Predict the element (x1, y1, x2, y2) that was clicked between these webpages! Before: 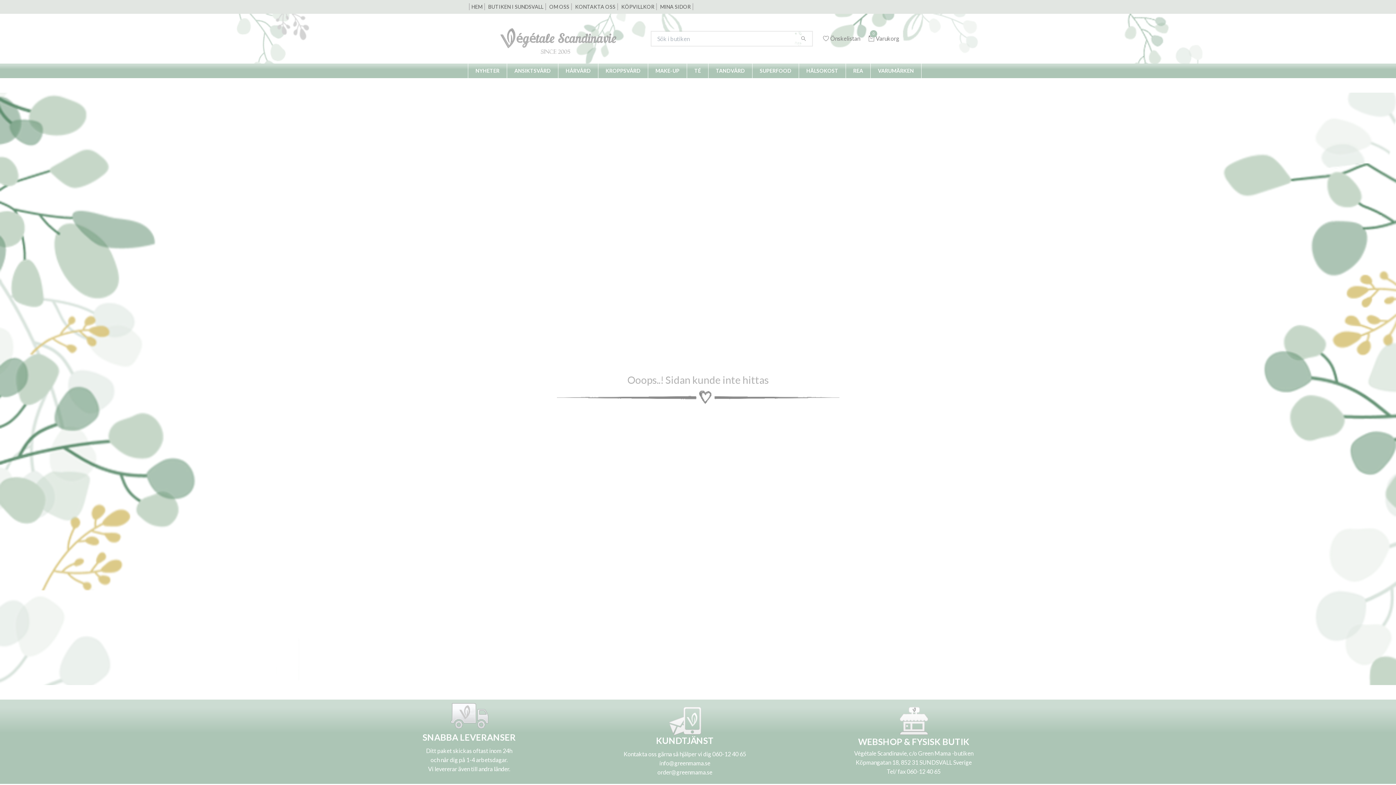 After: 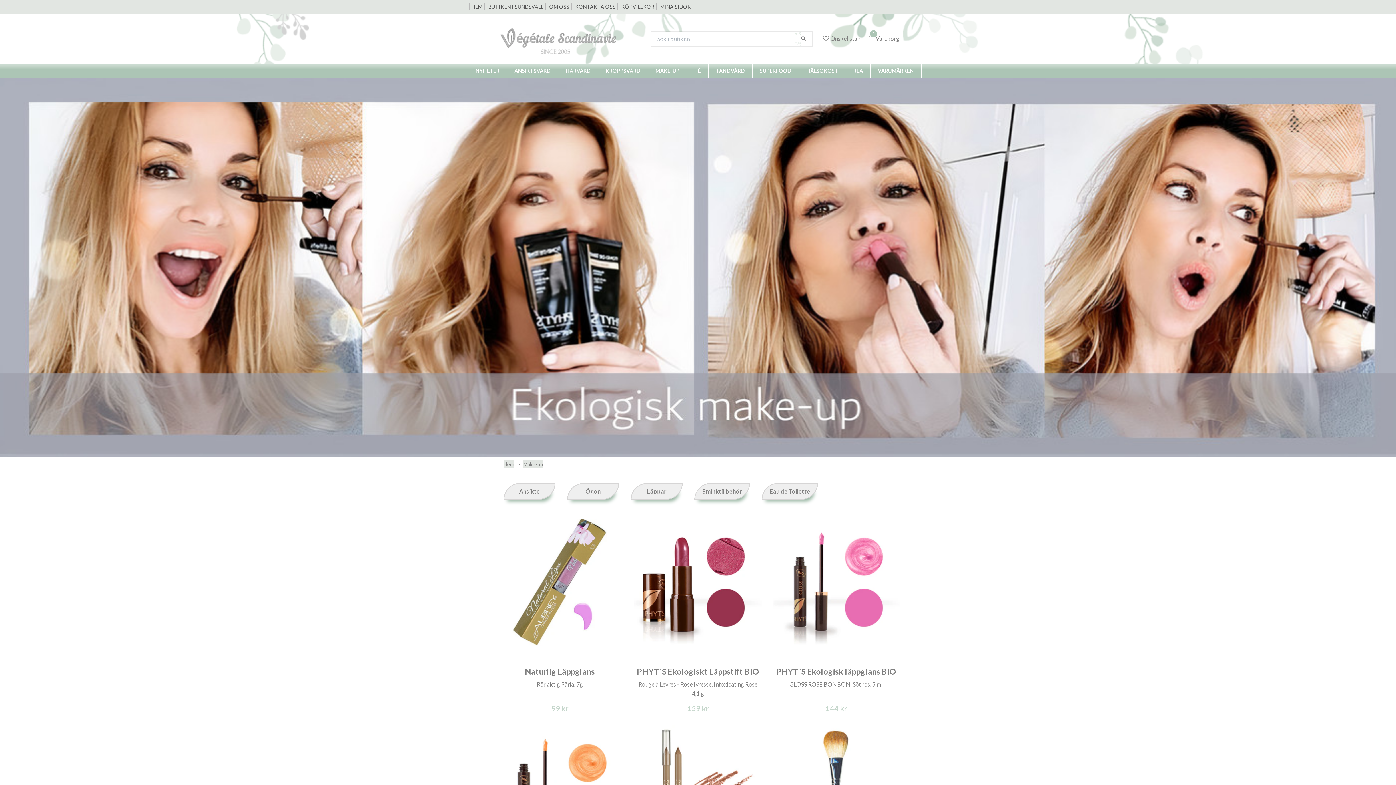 Action: bbox: (648, 63, 686, 78) label: MAKE-UP